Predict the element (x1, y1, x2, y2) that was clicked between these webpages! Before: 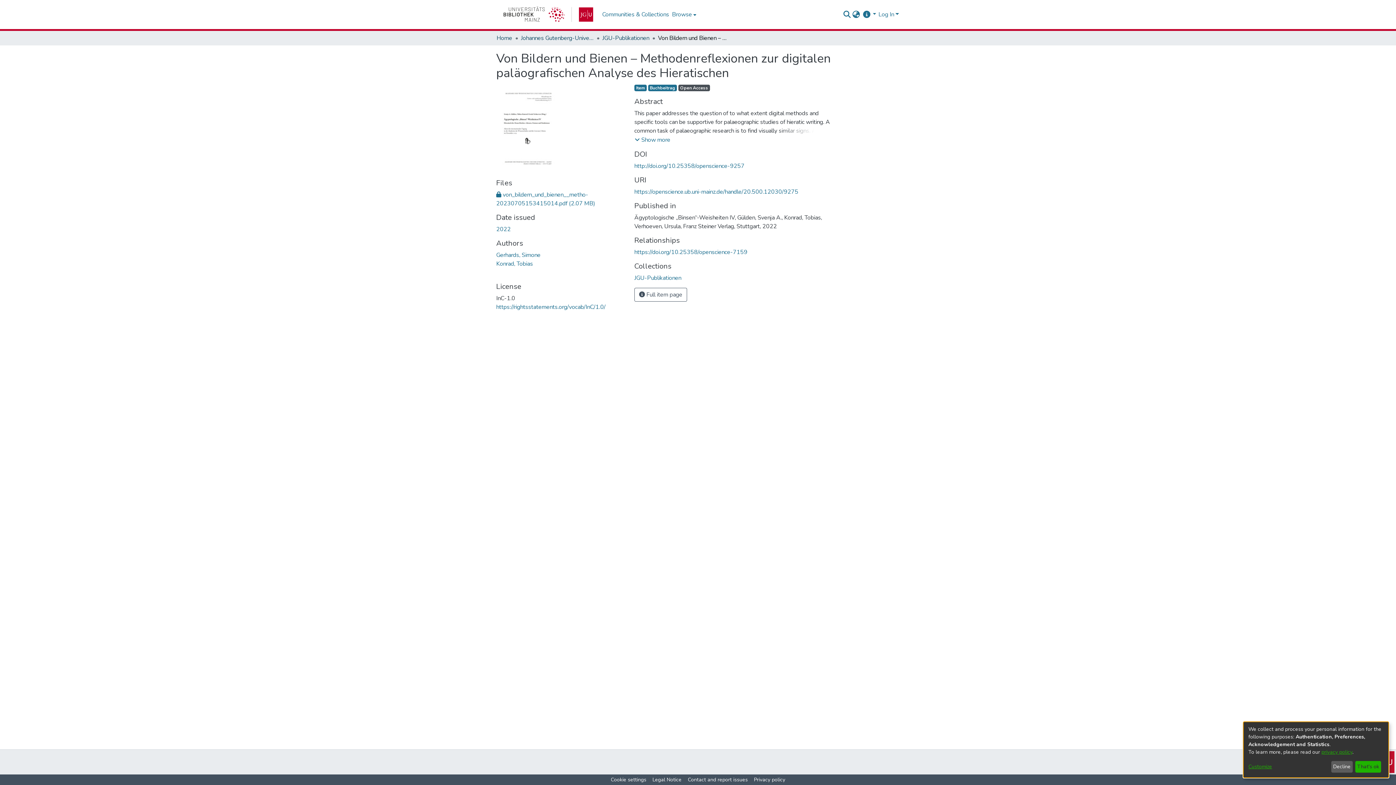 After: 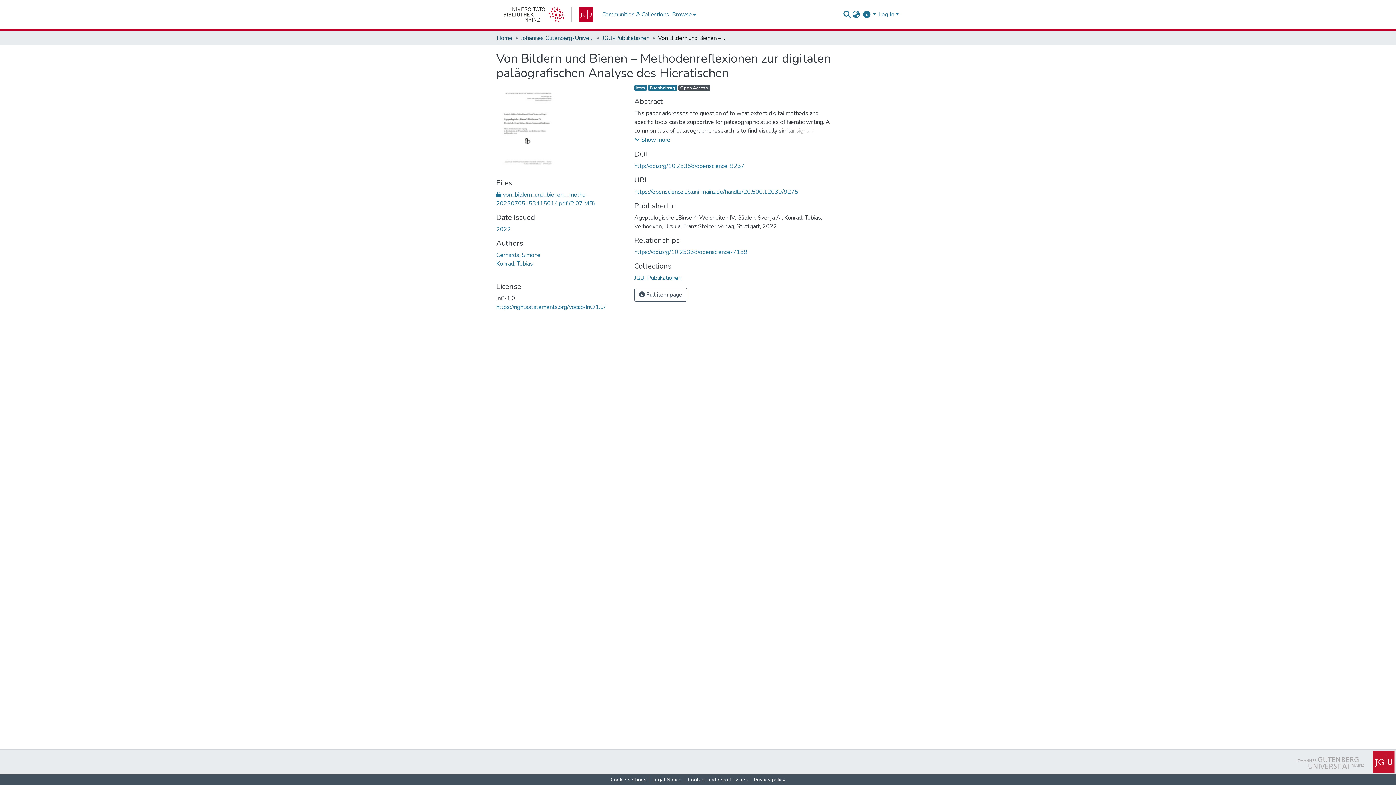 Action: label: That's ok bbox: (1355, 761, 1381, 773)